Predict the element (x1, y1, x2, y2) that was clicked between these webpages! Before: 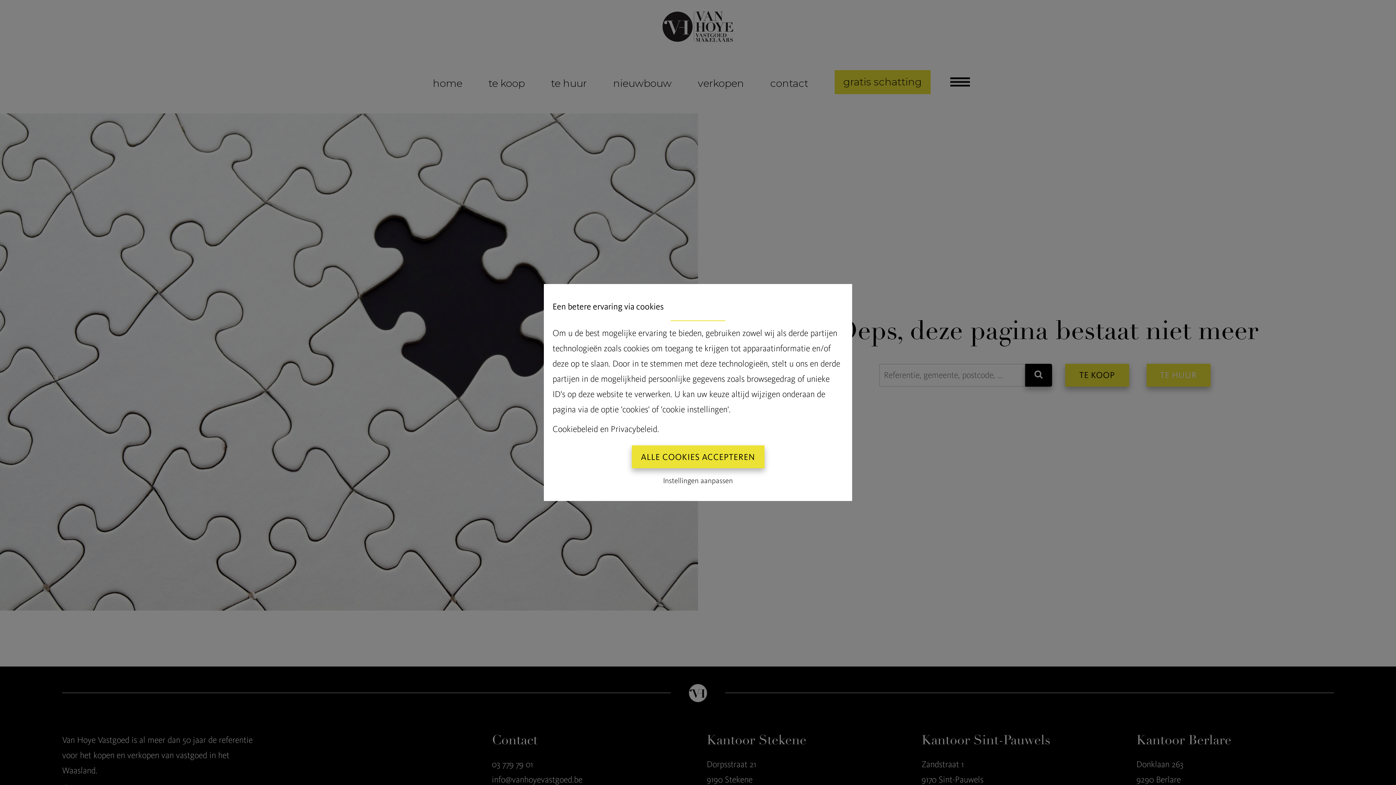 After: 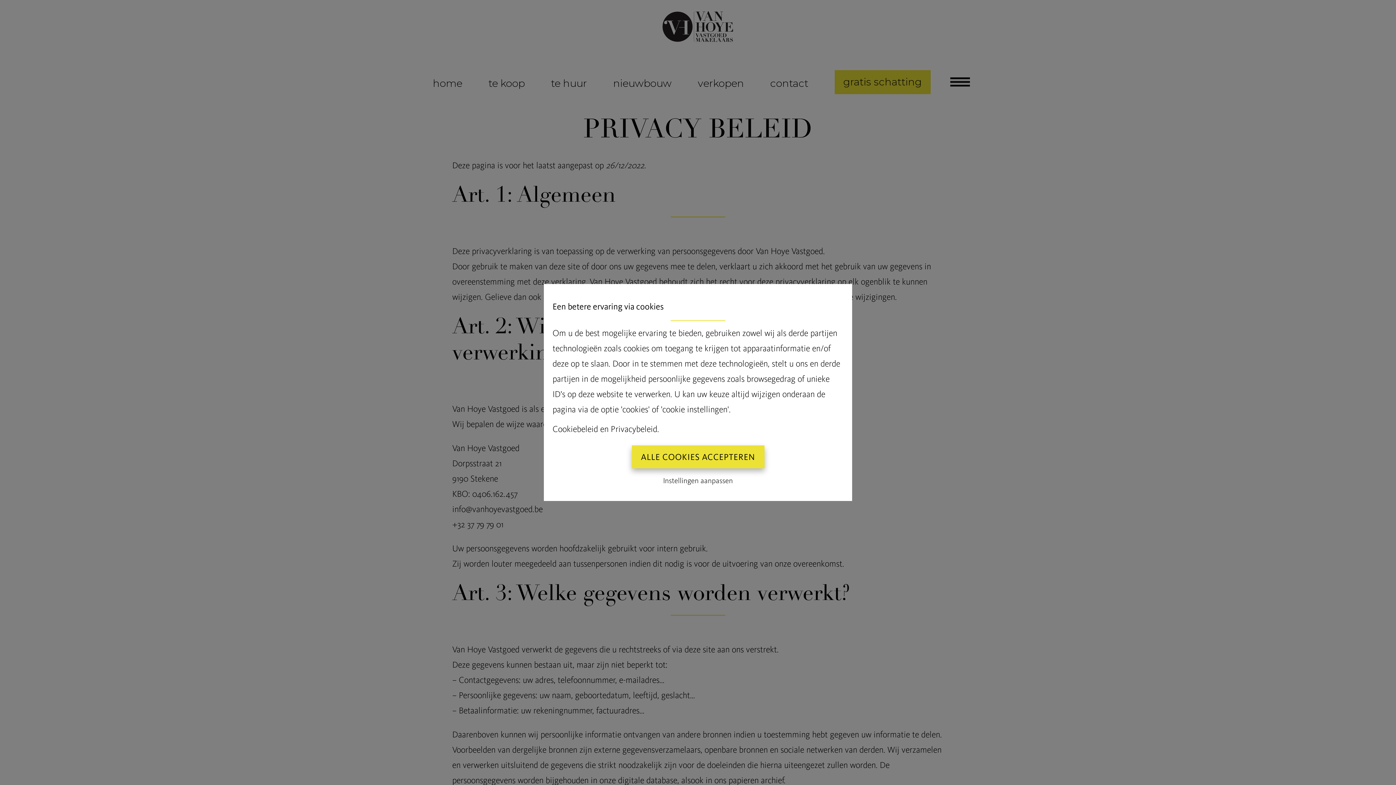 Action: label: Privacybeleid bbox: (610, 423, 657, 434)